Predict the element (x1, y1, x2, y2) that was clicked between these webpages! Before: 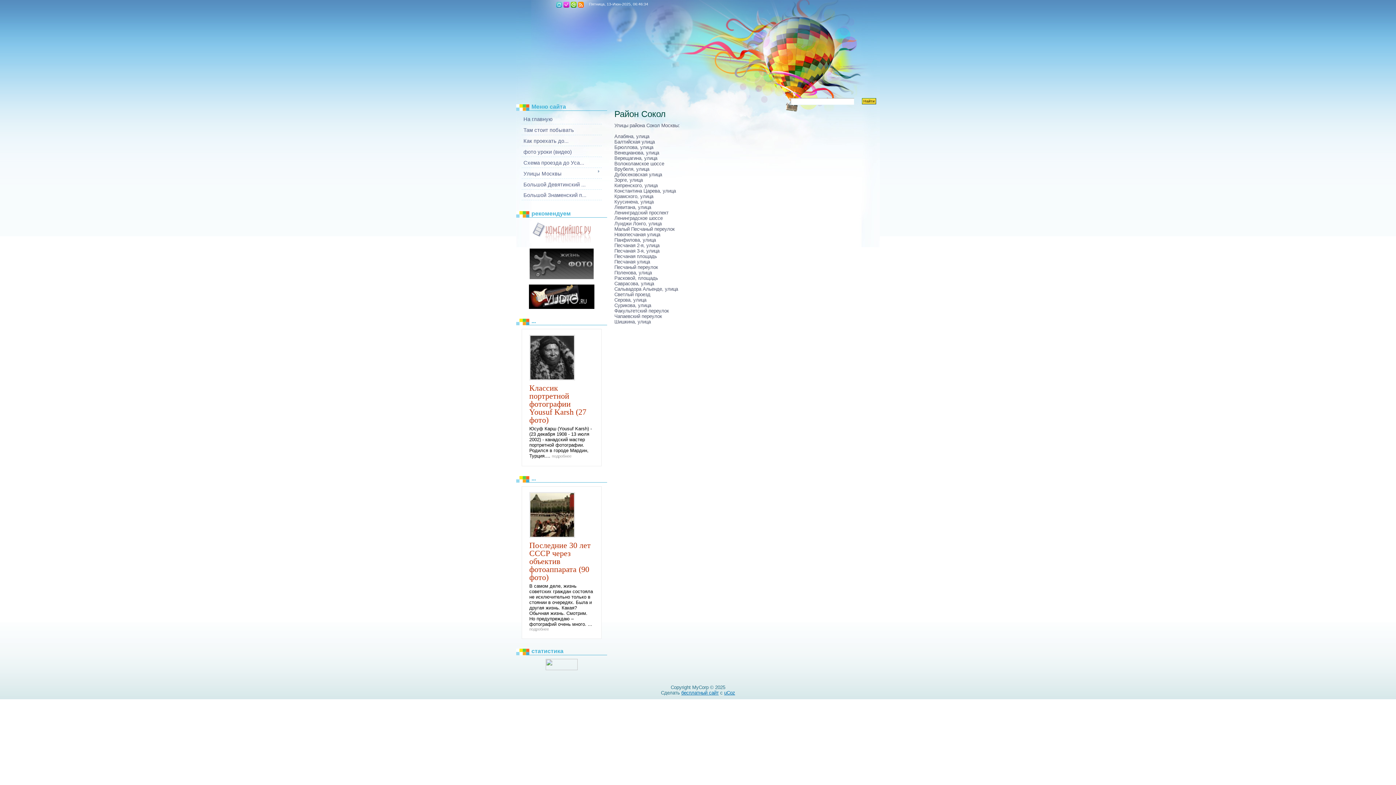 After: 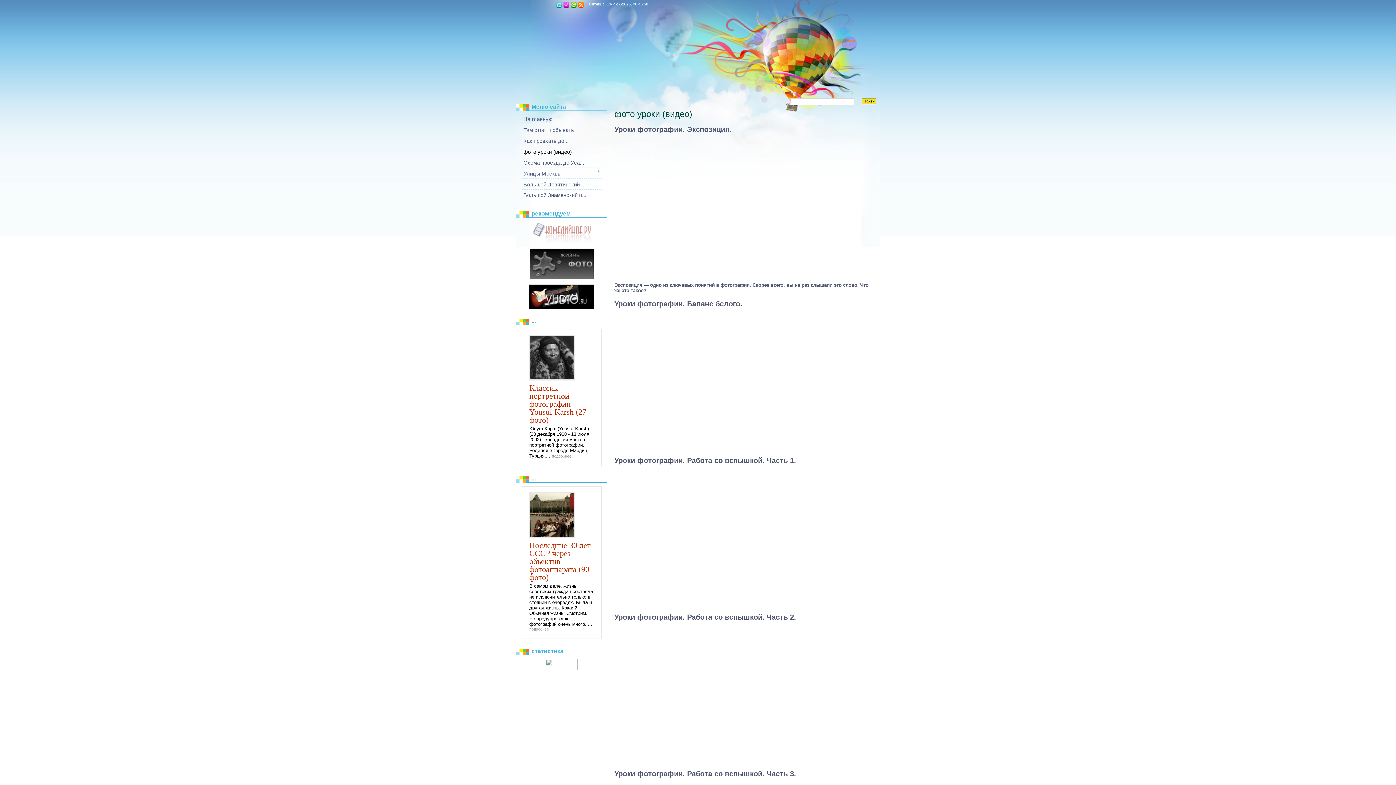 Action: label: фото уроки (видео) bbox: (523, 149, 572, 154)